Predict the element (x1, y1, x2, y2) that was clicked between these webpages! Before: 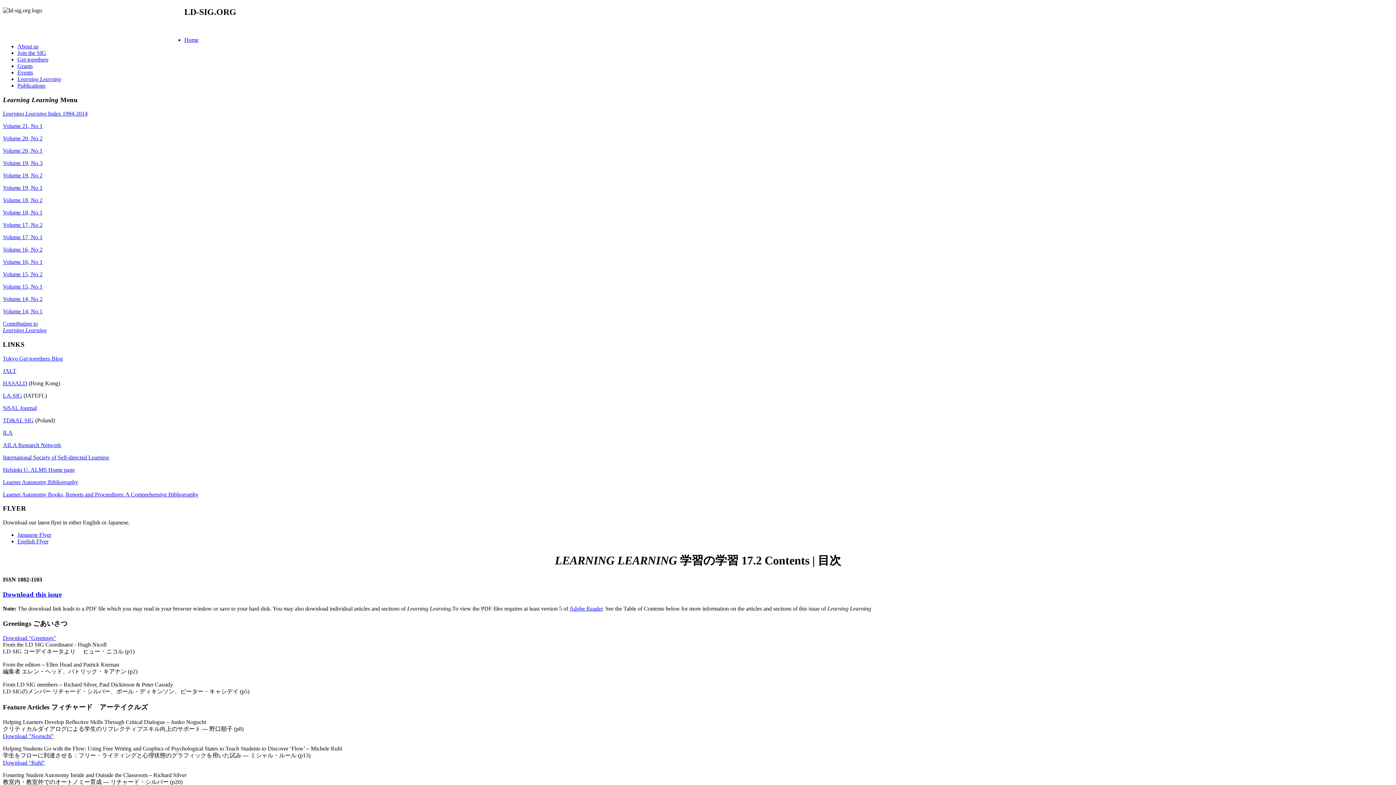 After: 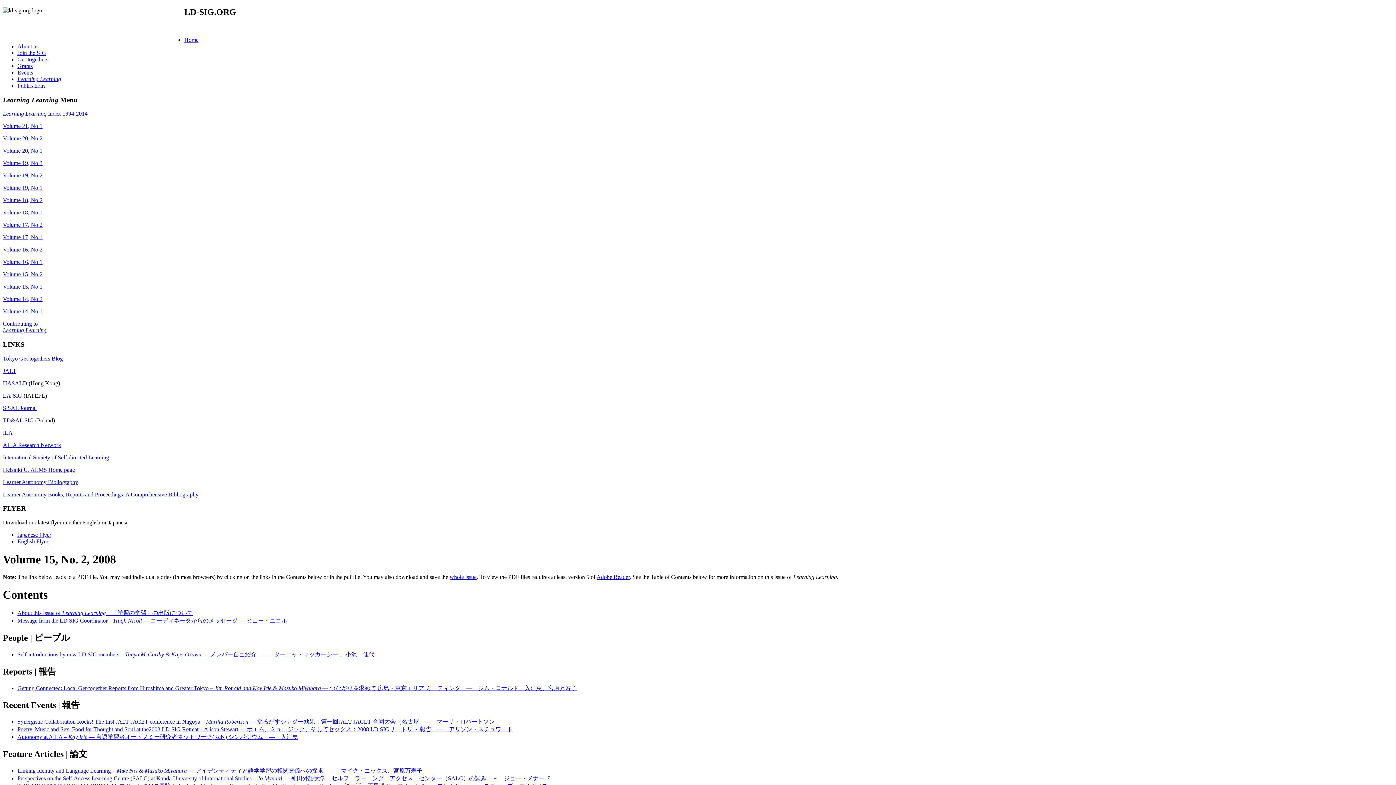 Action: label: Volume 15, No 2 bbox: (2, 271, 42, 277)